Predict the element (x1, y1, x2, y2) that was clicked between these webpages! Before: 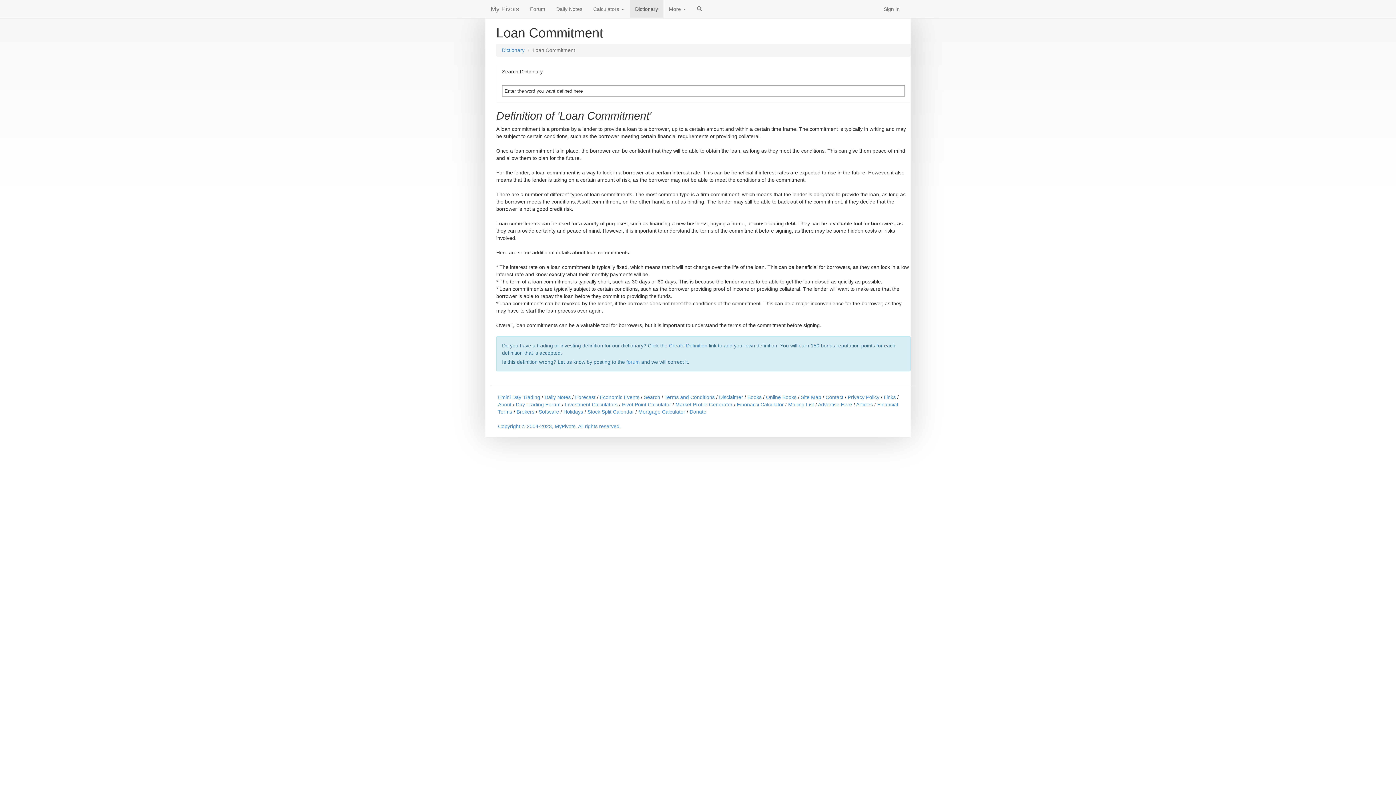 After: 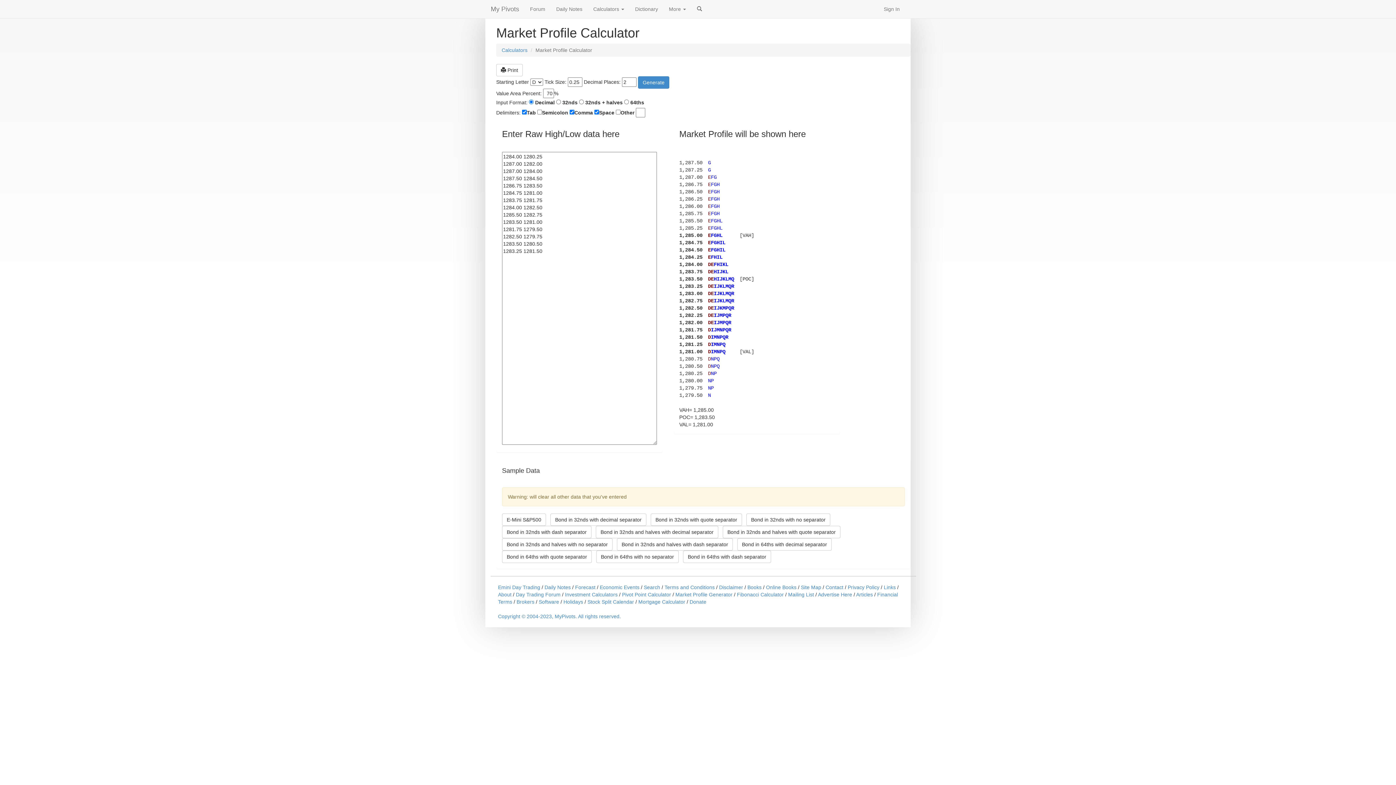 Action: label: Market Profile Generator bbox: (675, 401, 732, 407)